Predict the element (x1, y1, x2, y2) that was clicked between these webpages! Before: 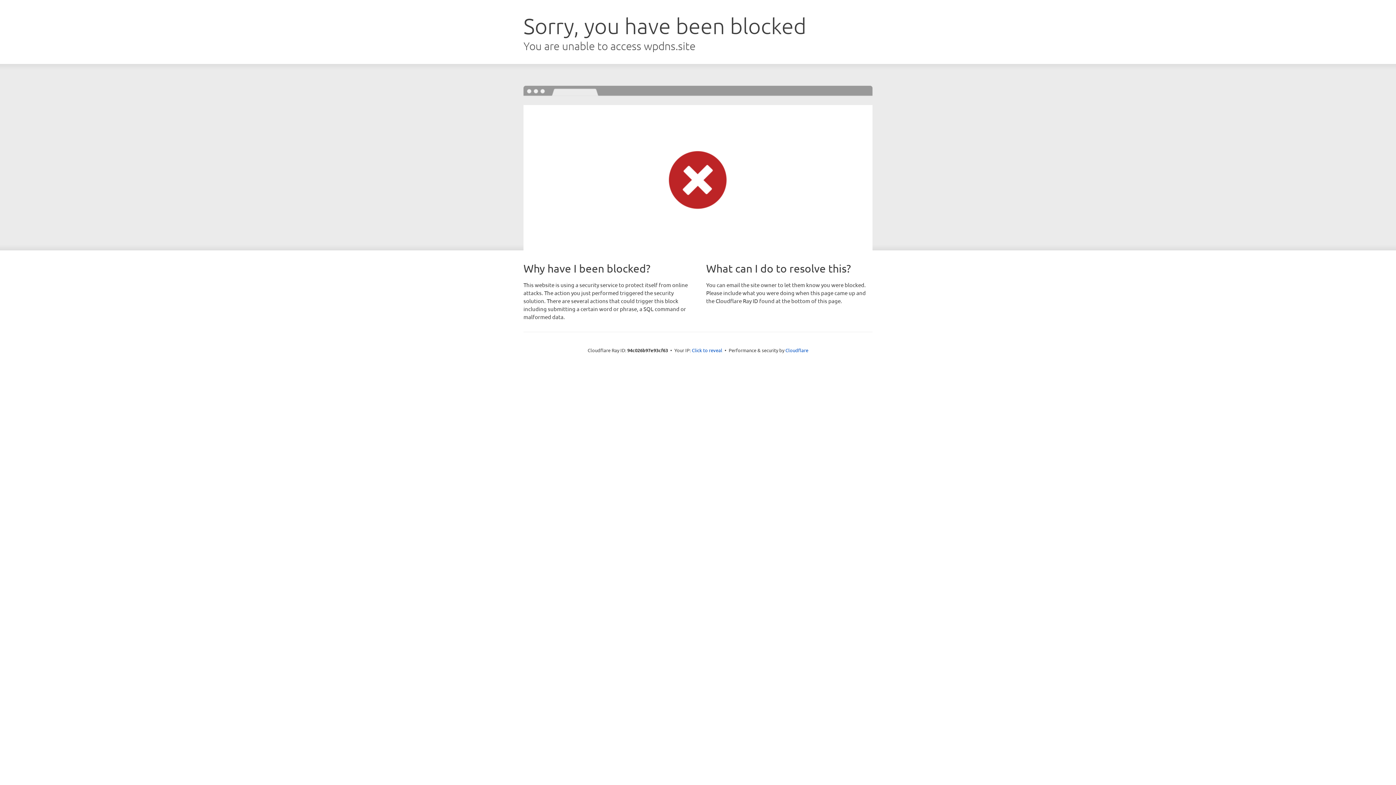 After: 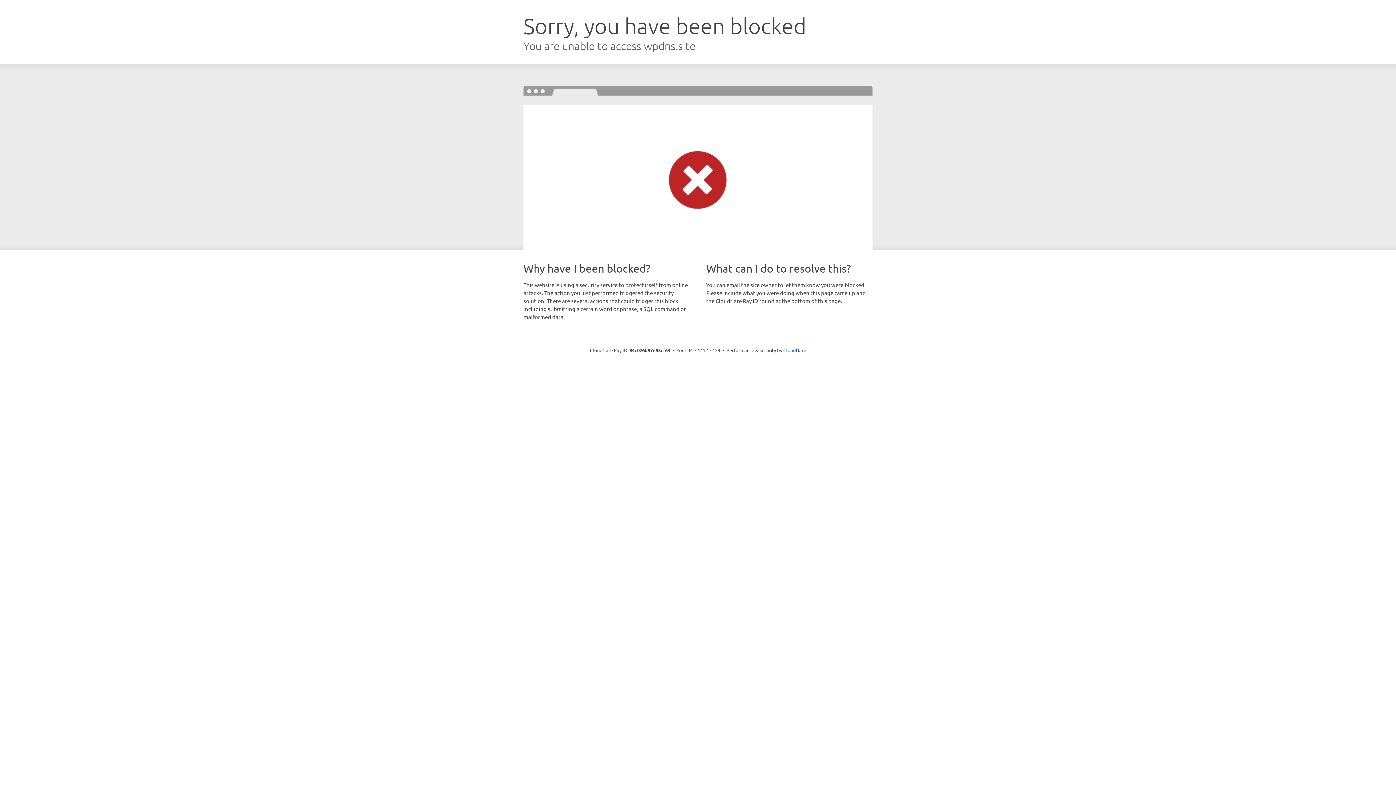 Action: label: Click to reveal bbox: (692, 346, 722, 353)